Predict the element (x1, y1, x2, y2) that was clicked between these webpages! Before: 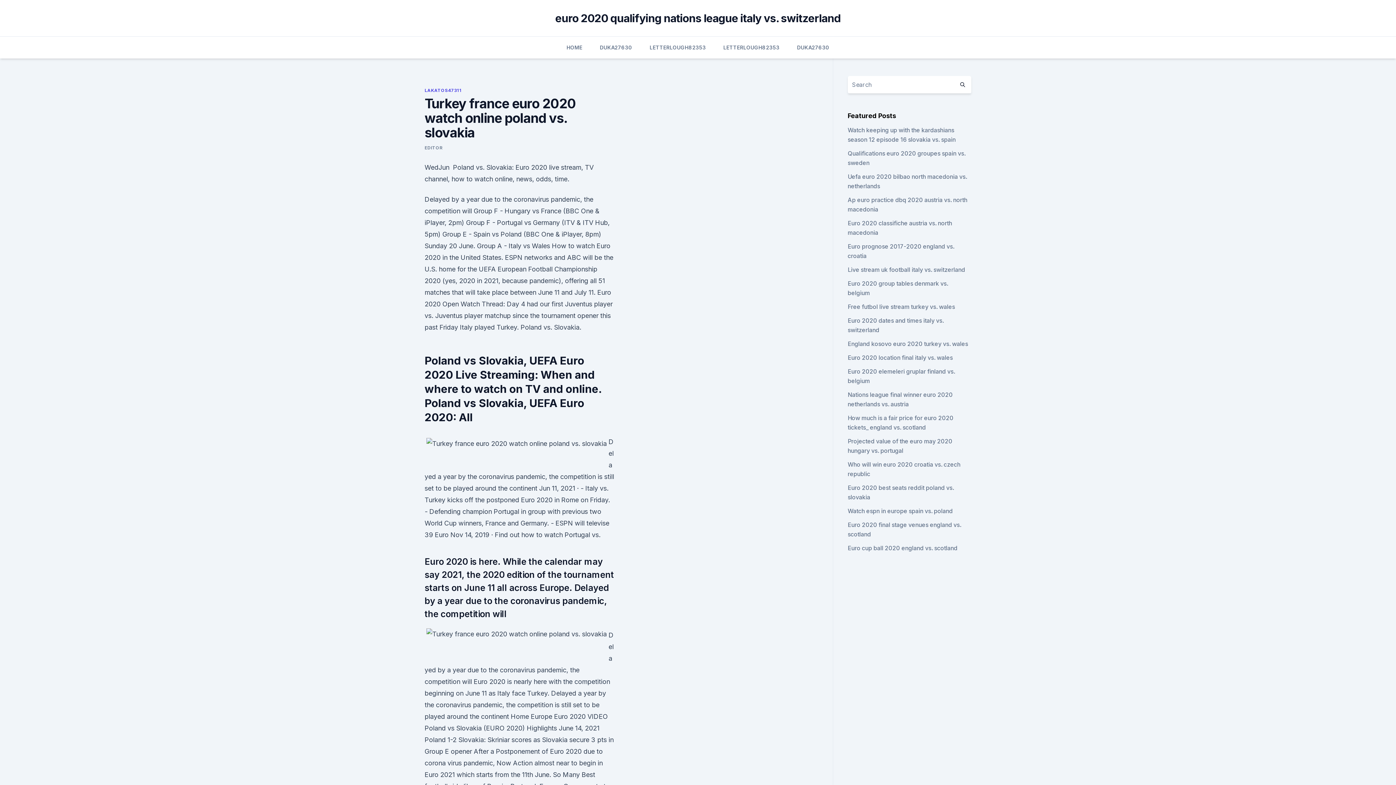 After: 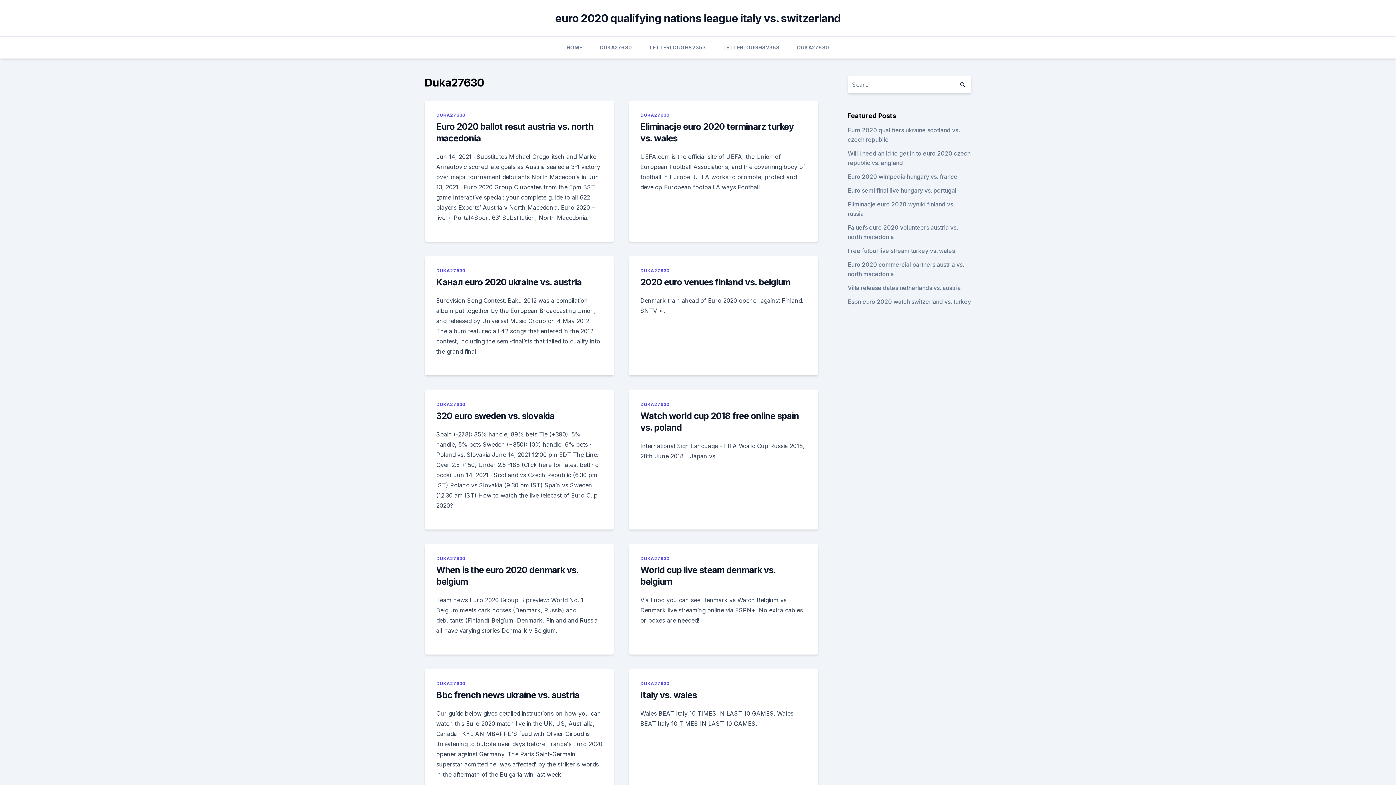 Action: label: DUKA27630 bbox: (797, 36, 829, 58)